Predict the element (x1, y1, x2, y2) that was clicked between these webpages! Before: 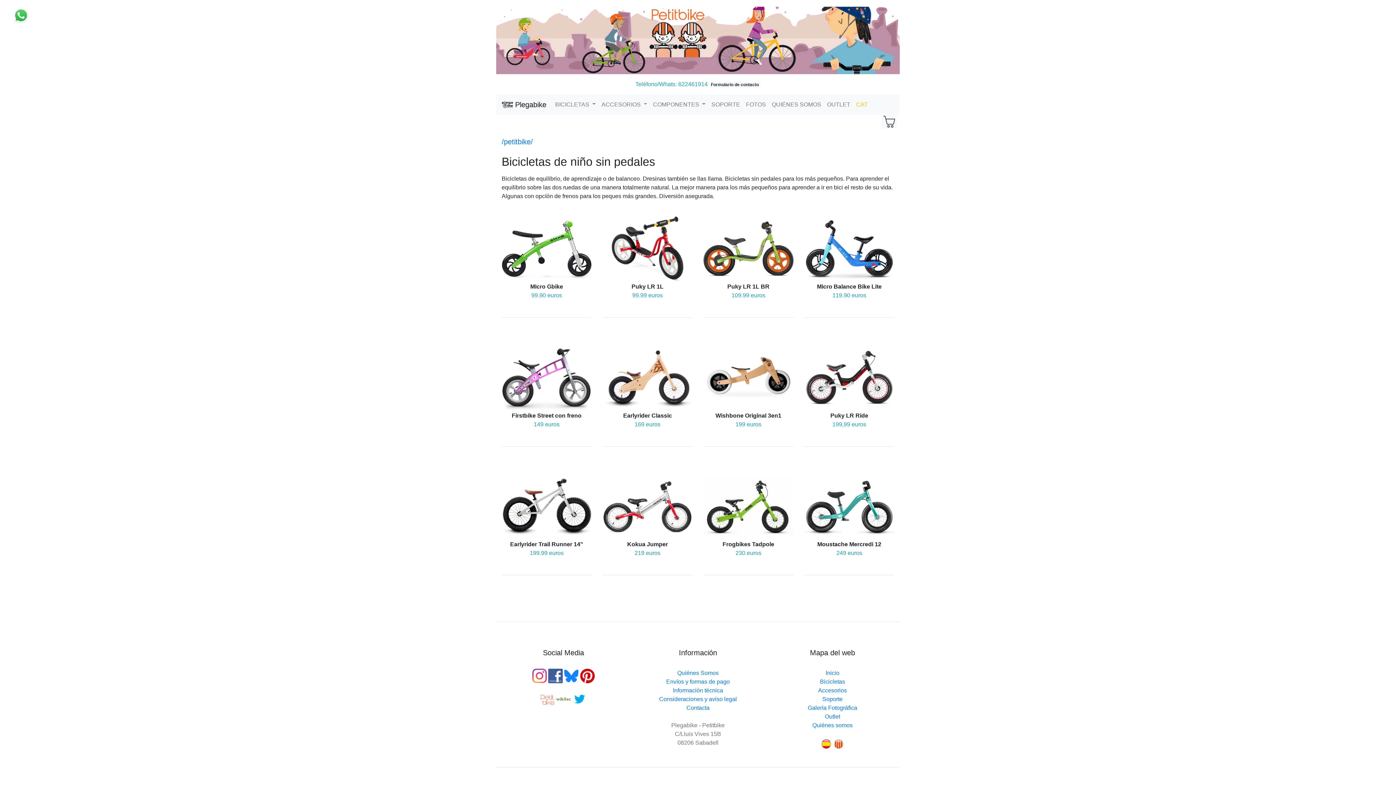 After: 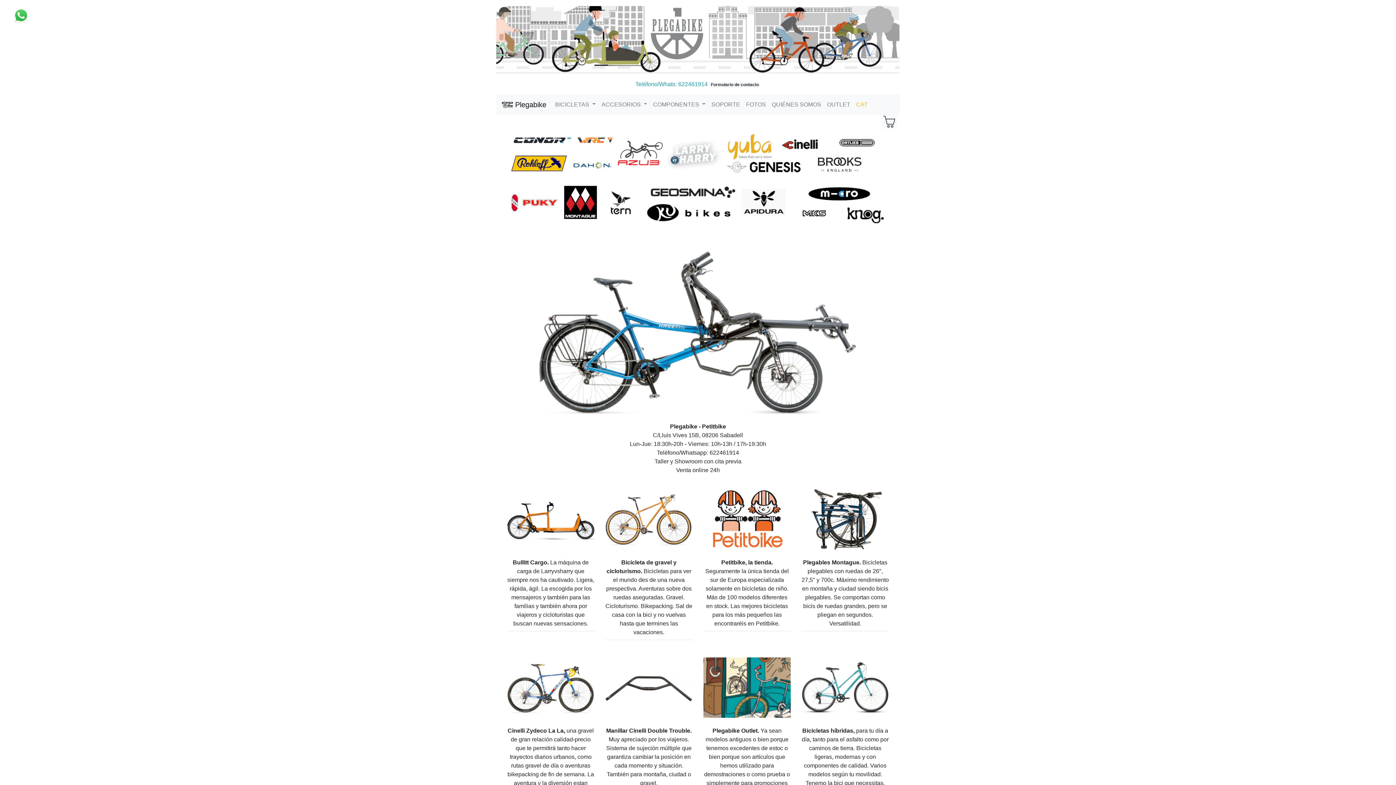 Action: label: Inicio bbox: (825, 670, 839, 676)